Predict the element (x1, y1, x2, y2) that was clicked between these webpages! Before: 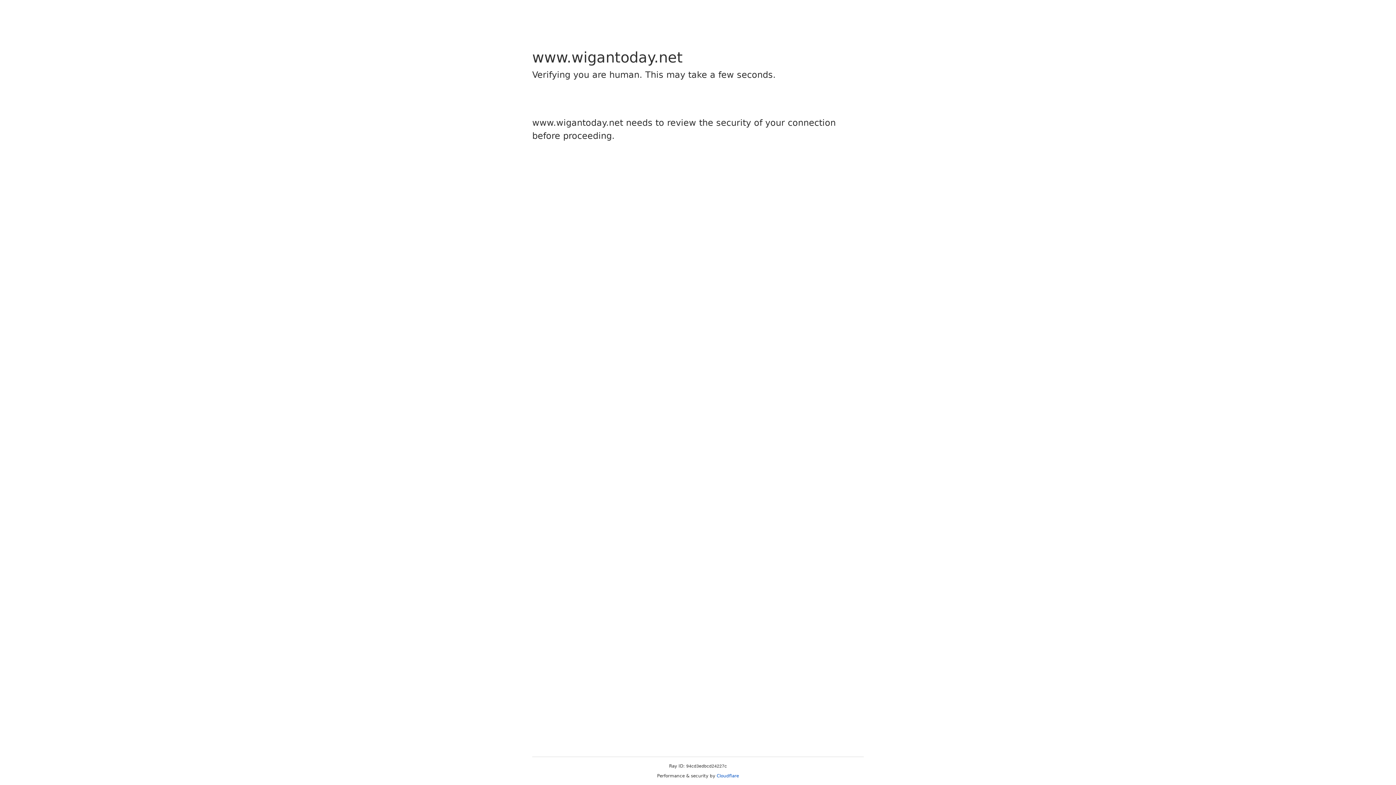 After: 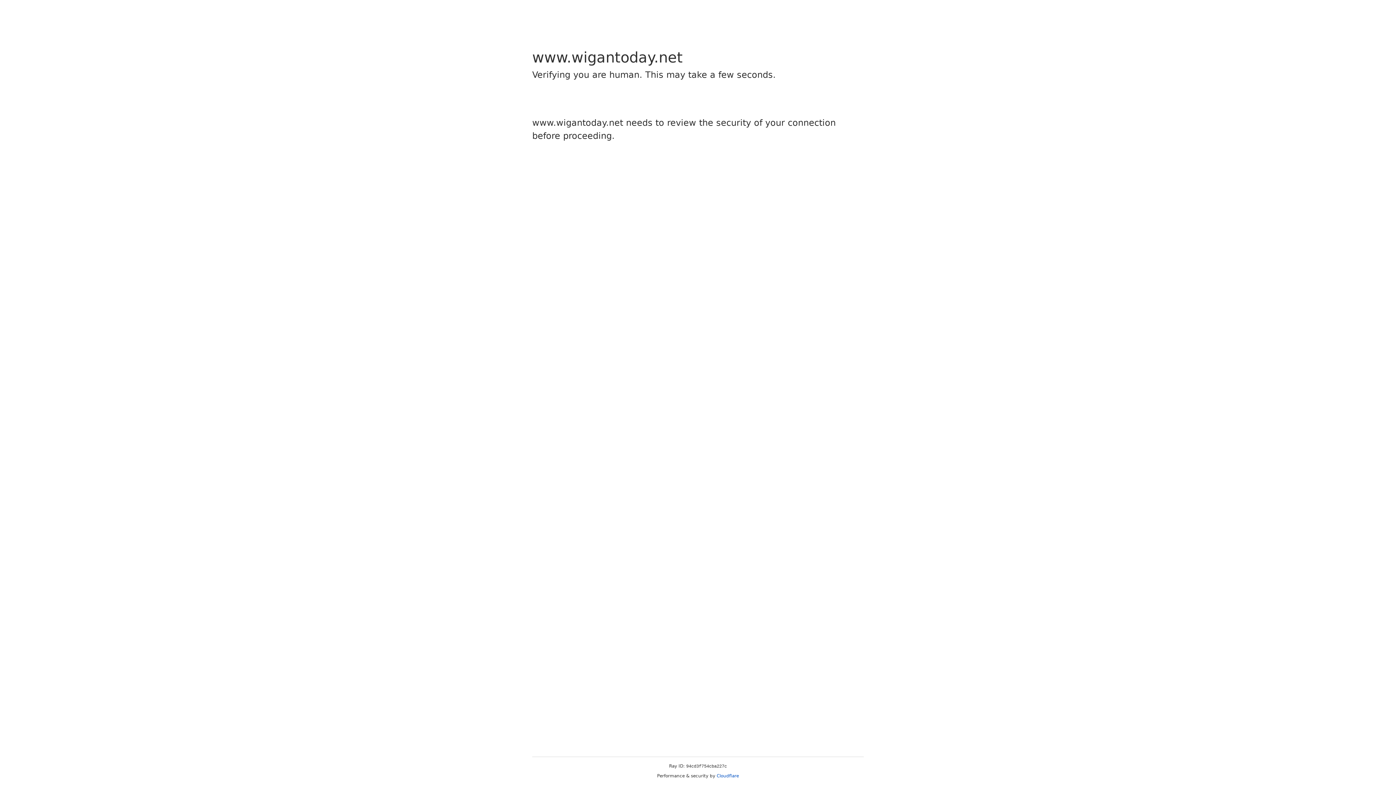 Action: label: Cloudflare bbox: (716, 773, 739, 778)